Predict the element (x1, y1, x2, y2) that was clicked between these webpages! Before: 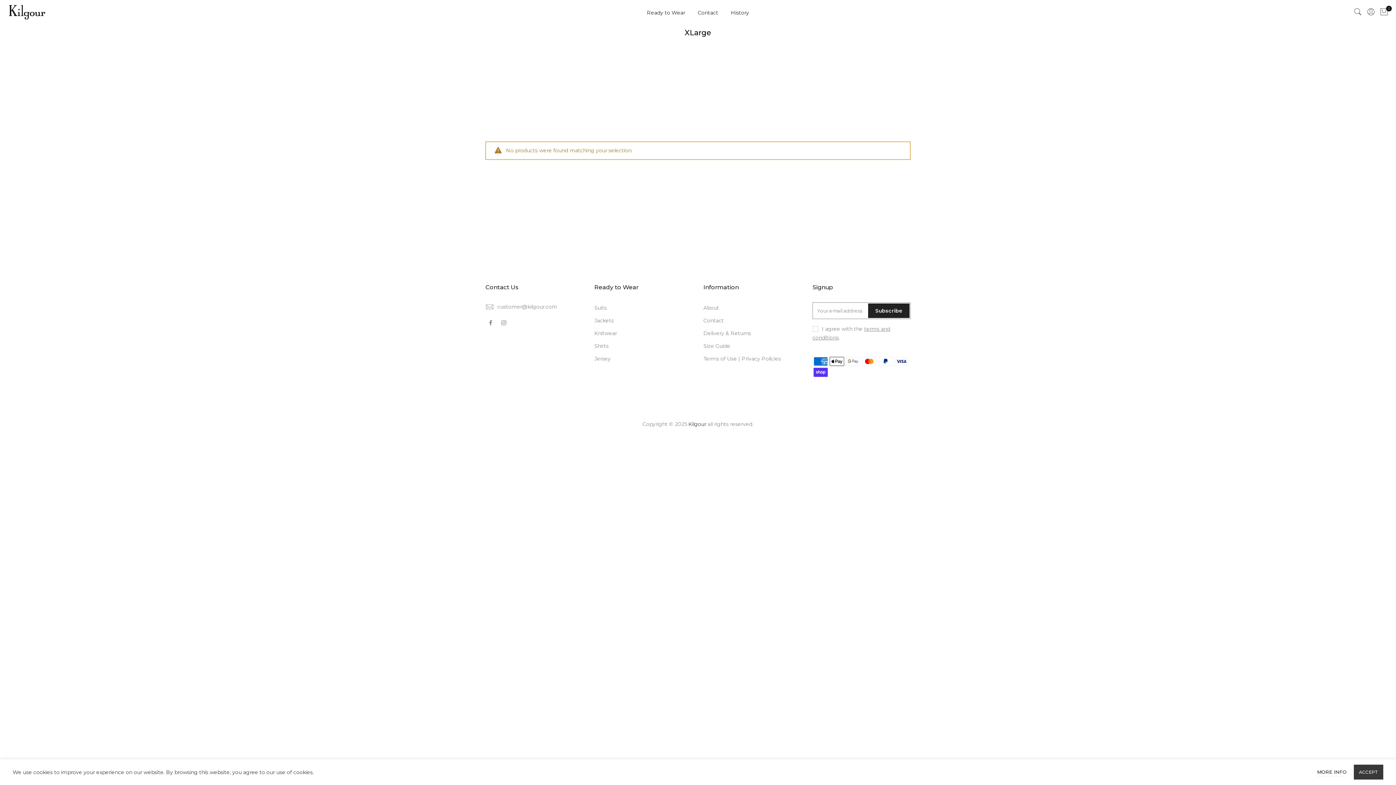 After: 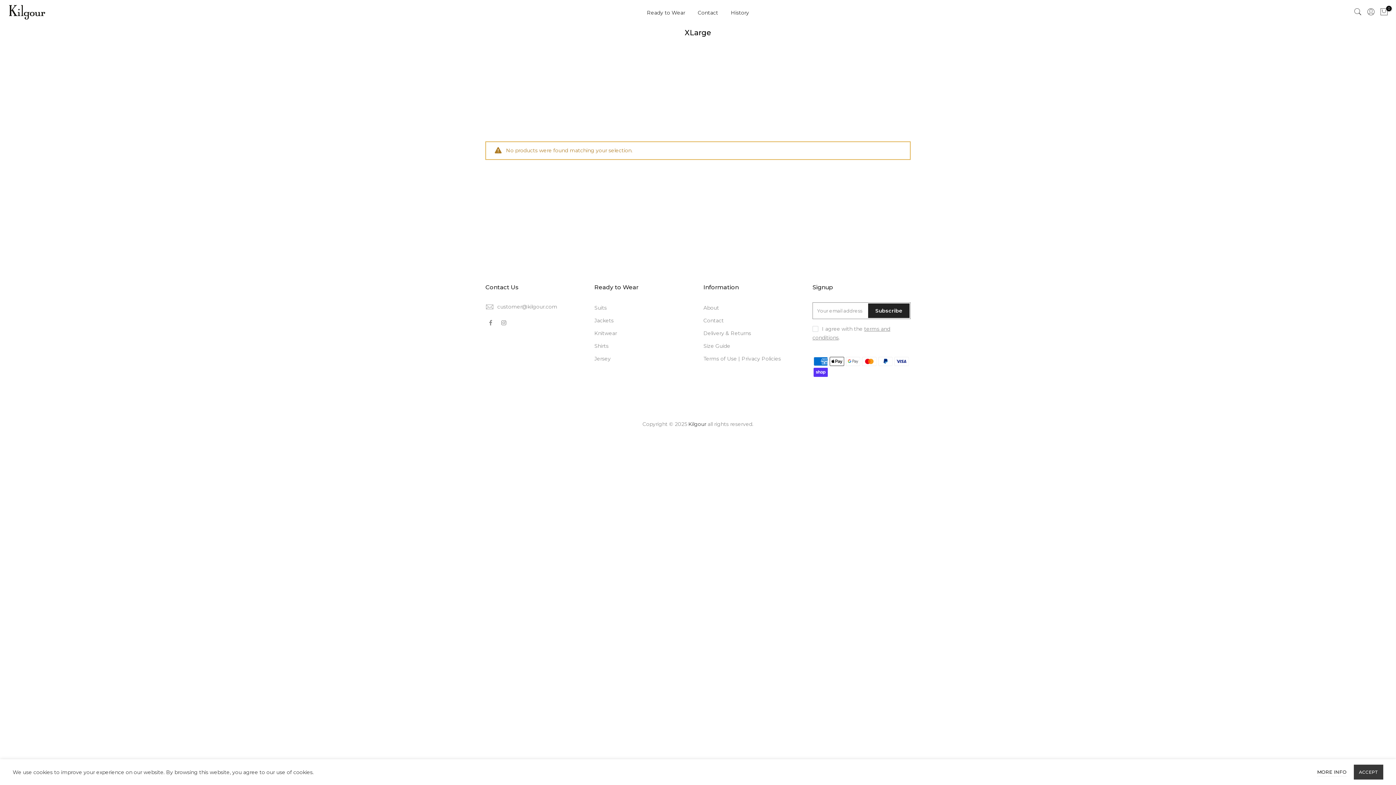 Action: label: Ready to Wear bbox: (640, 0, 691, 25)